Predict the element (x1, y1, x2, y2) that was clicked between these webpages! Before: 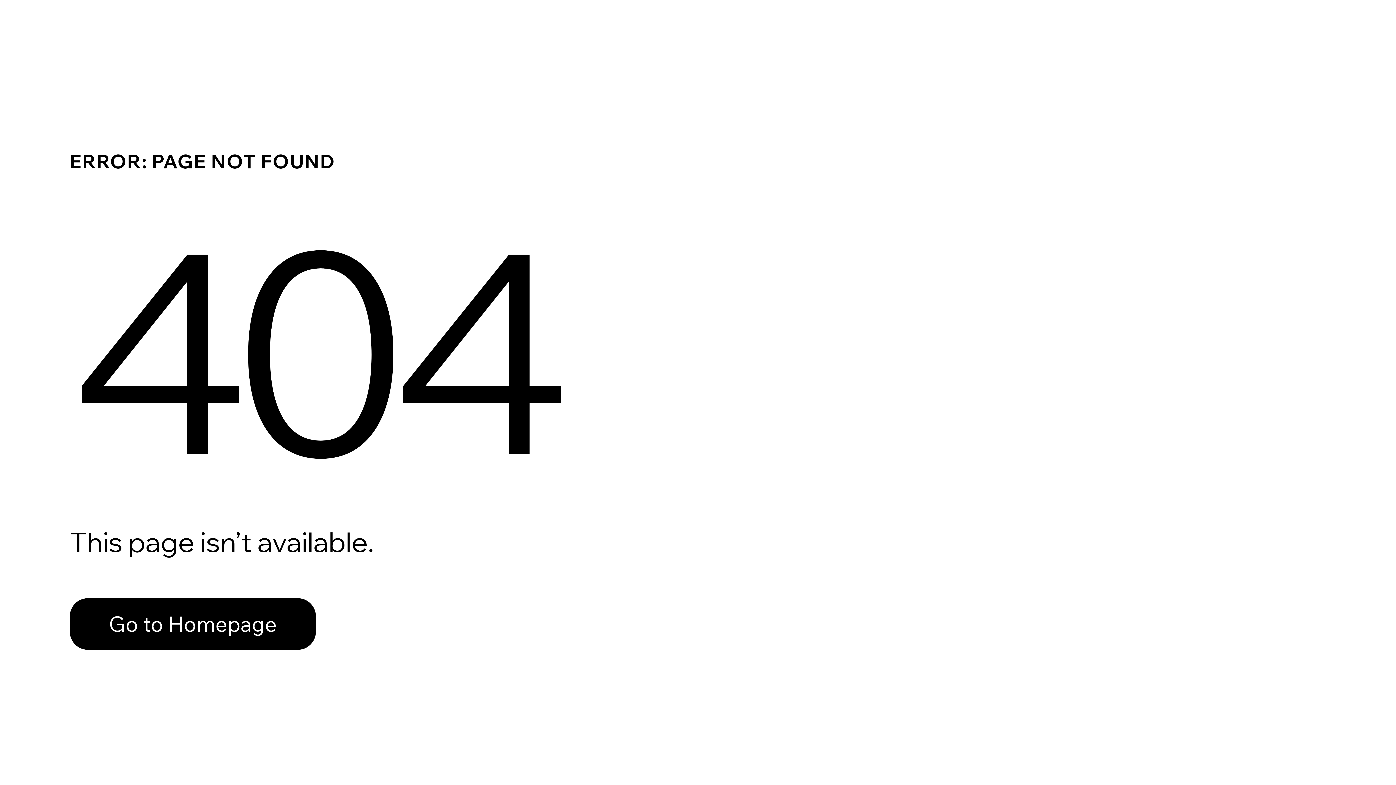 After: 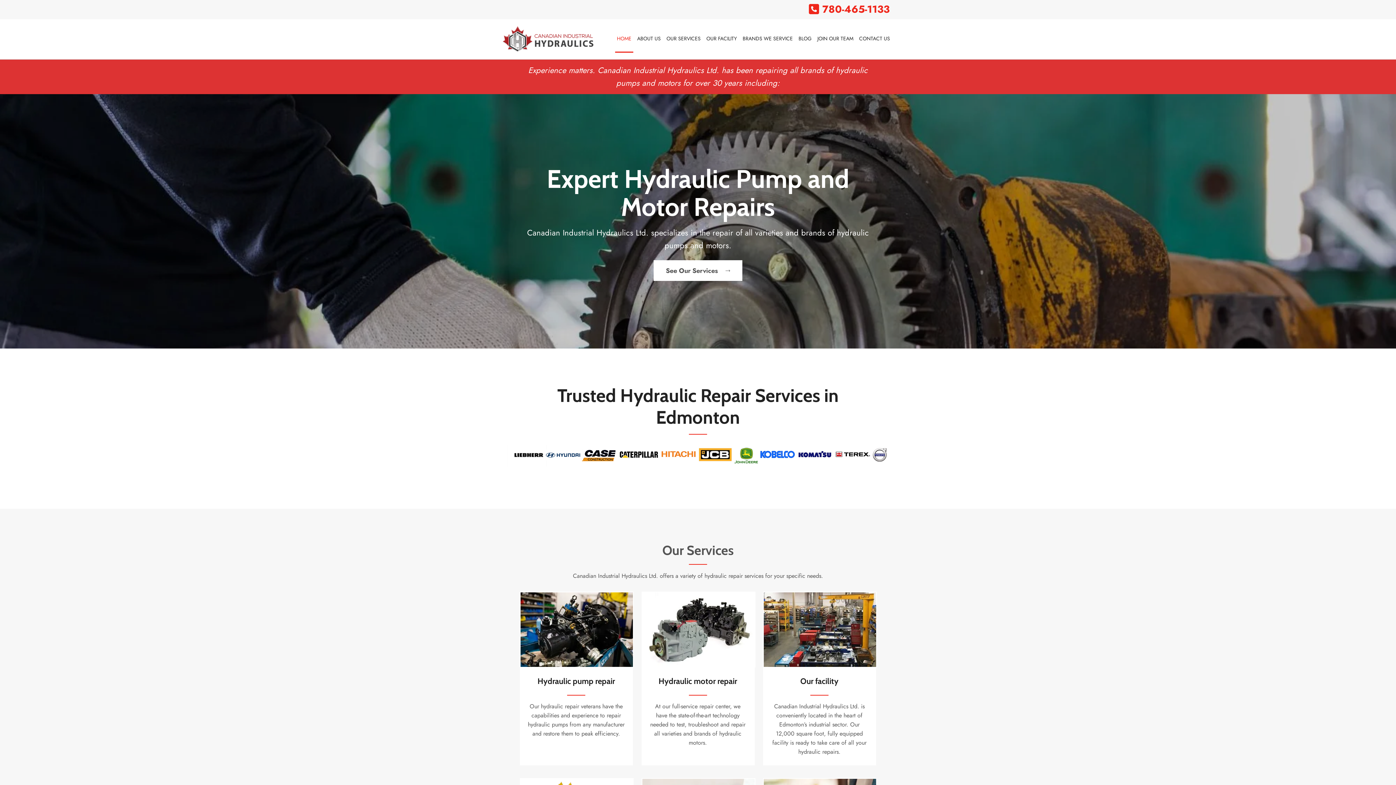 Action: bbox: (69, 582, 768, 659) label: Go to Homepage